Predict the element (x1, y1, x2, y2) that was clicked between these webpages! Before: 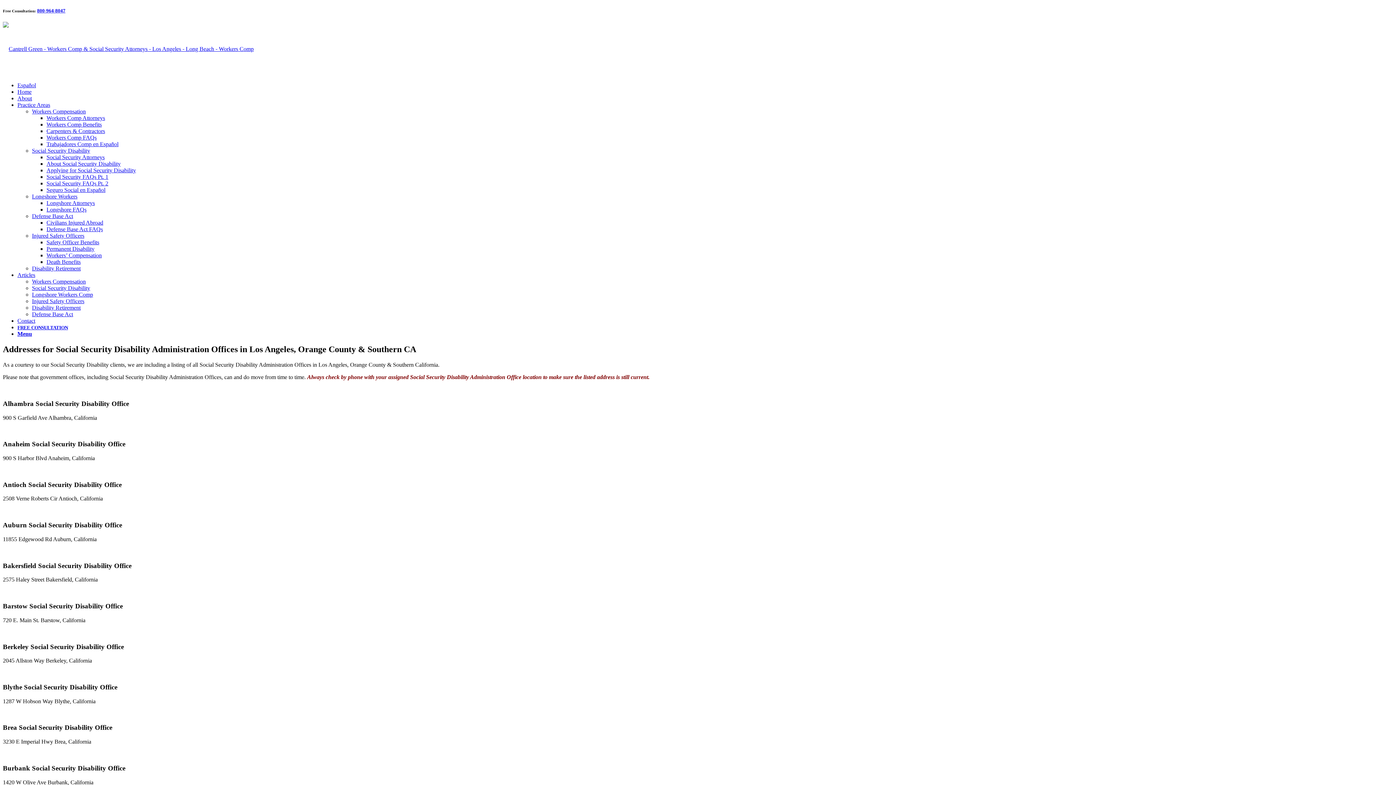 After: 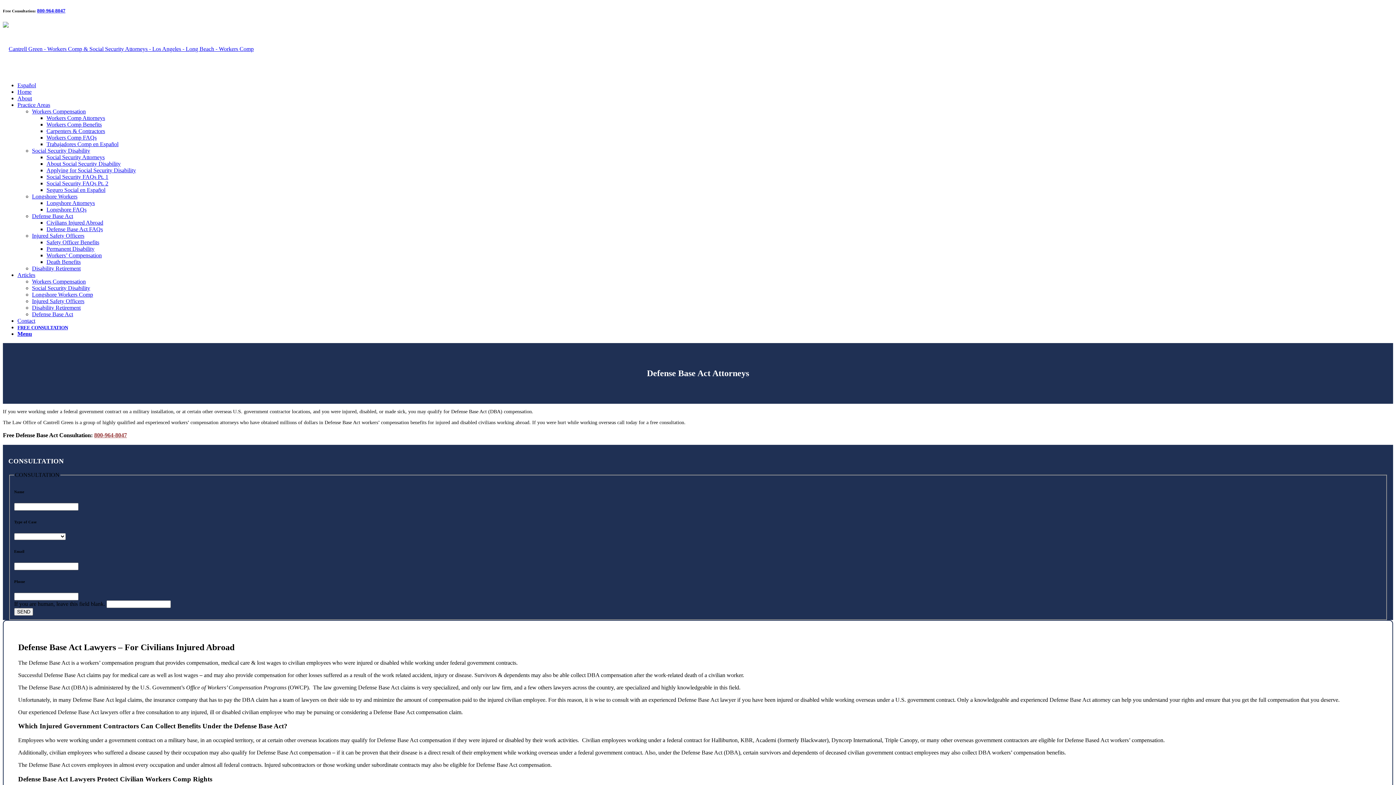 Action: bbox: (46, 219, 103, 225) label: Civilians Injured Abroad